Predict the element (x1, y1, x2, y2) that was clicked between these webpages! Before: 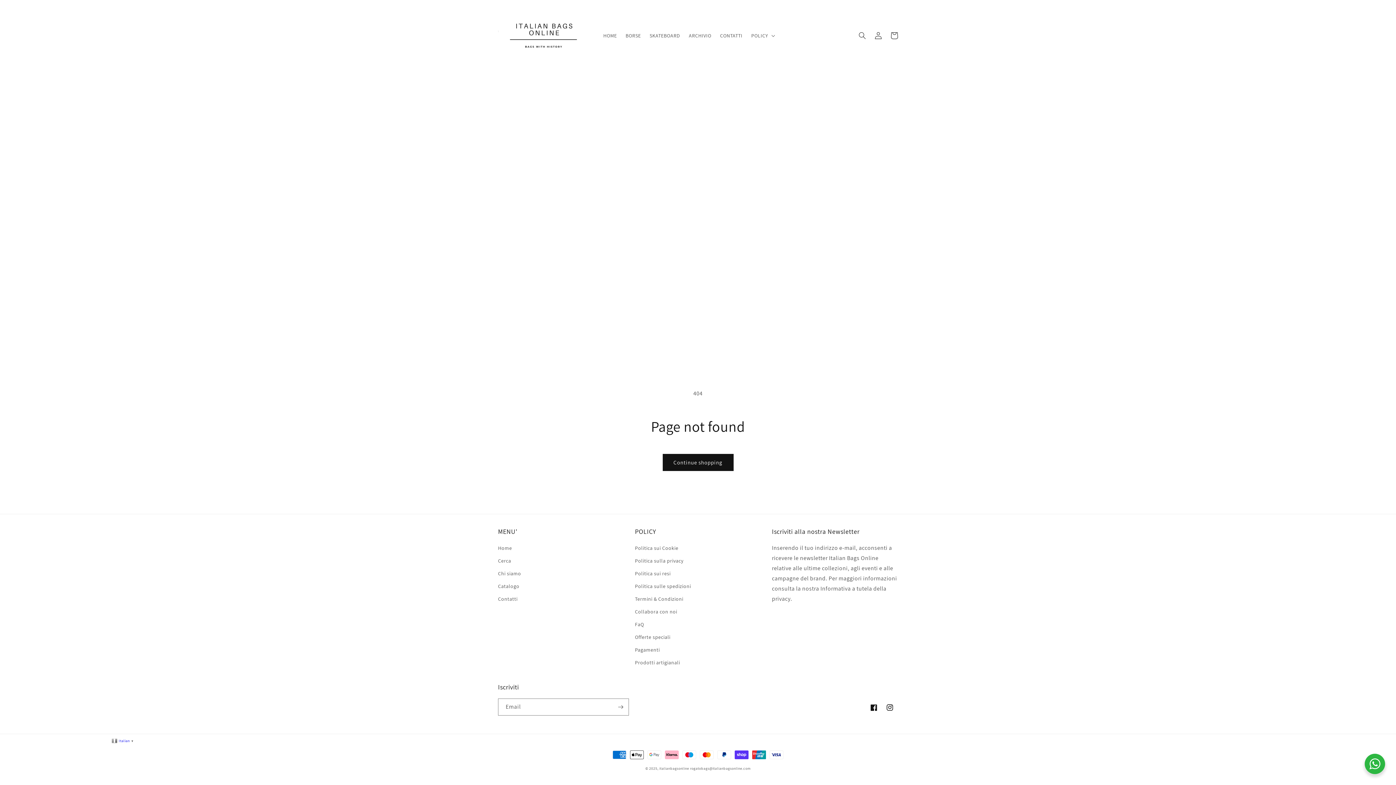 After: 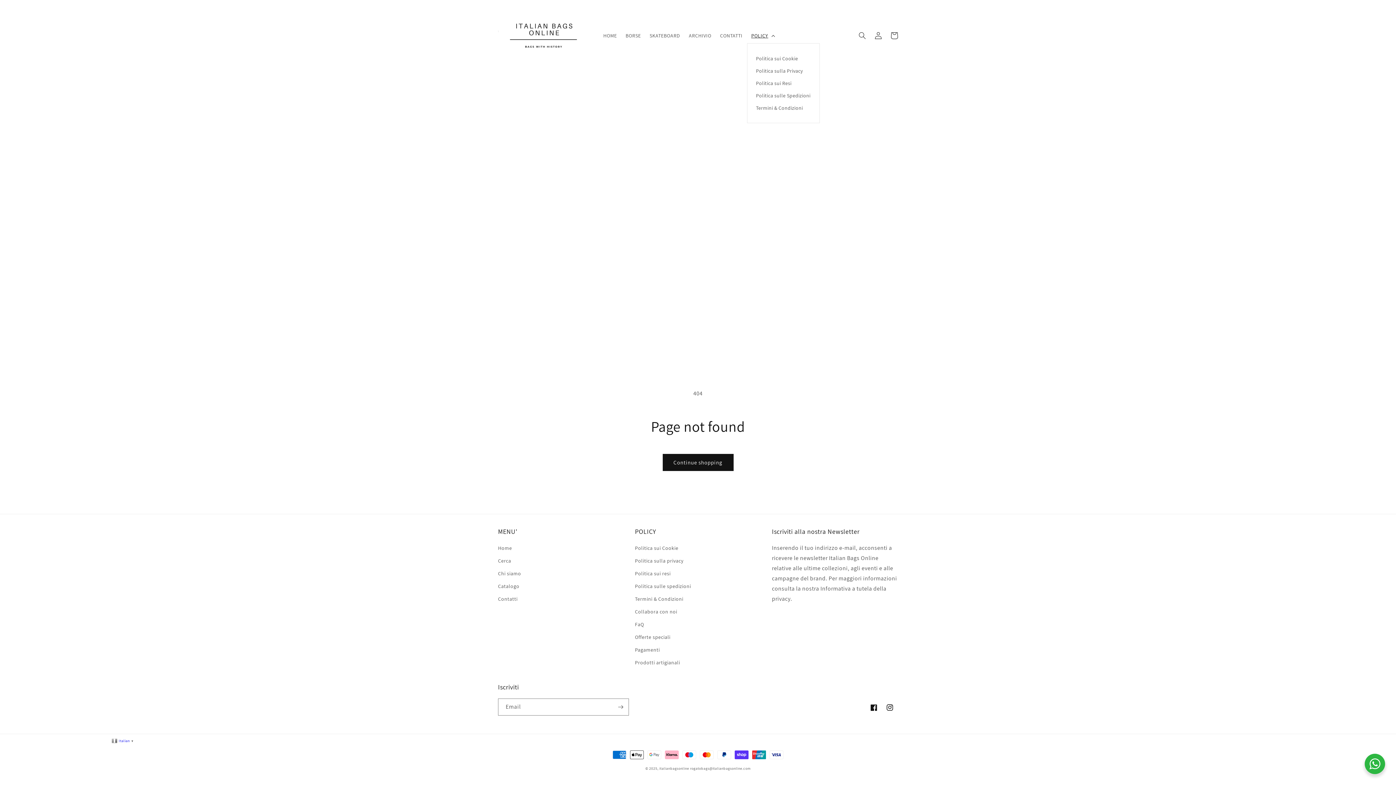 Action: bbox: (747, 27, 778, 43) label: POLICY